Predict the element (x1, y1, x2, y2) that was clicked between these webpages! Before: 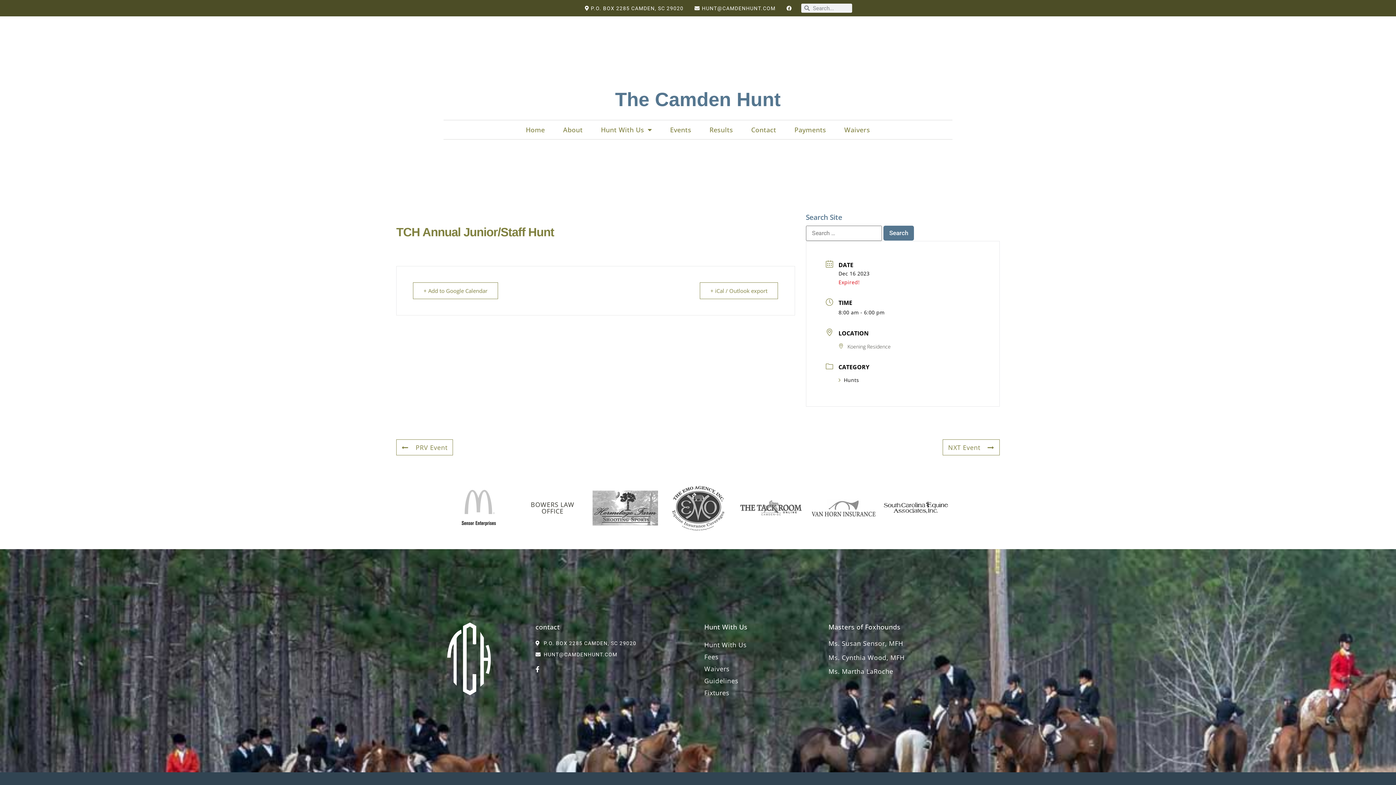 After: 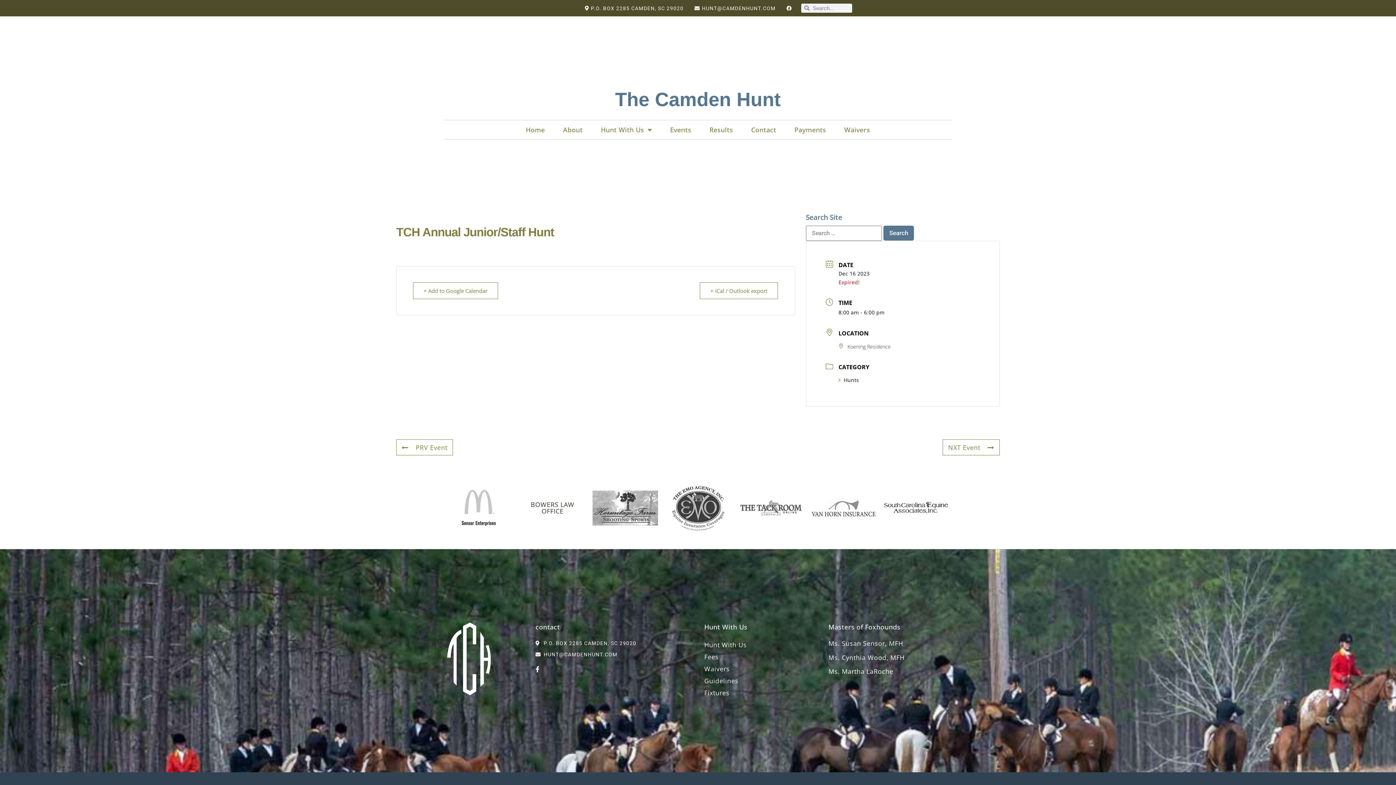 Action: label: HUNT@CAMDENHUNT.COM bbox: (535, 650, 697, 659)